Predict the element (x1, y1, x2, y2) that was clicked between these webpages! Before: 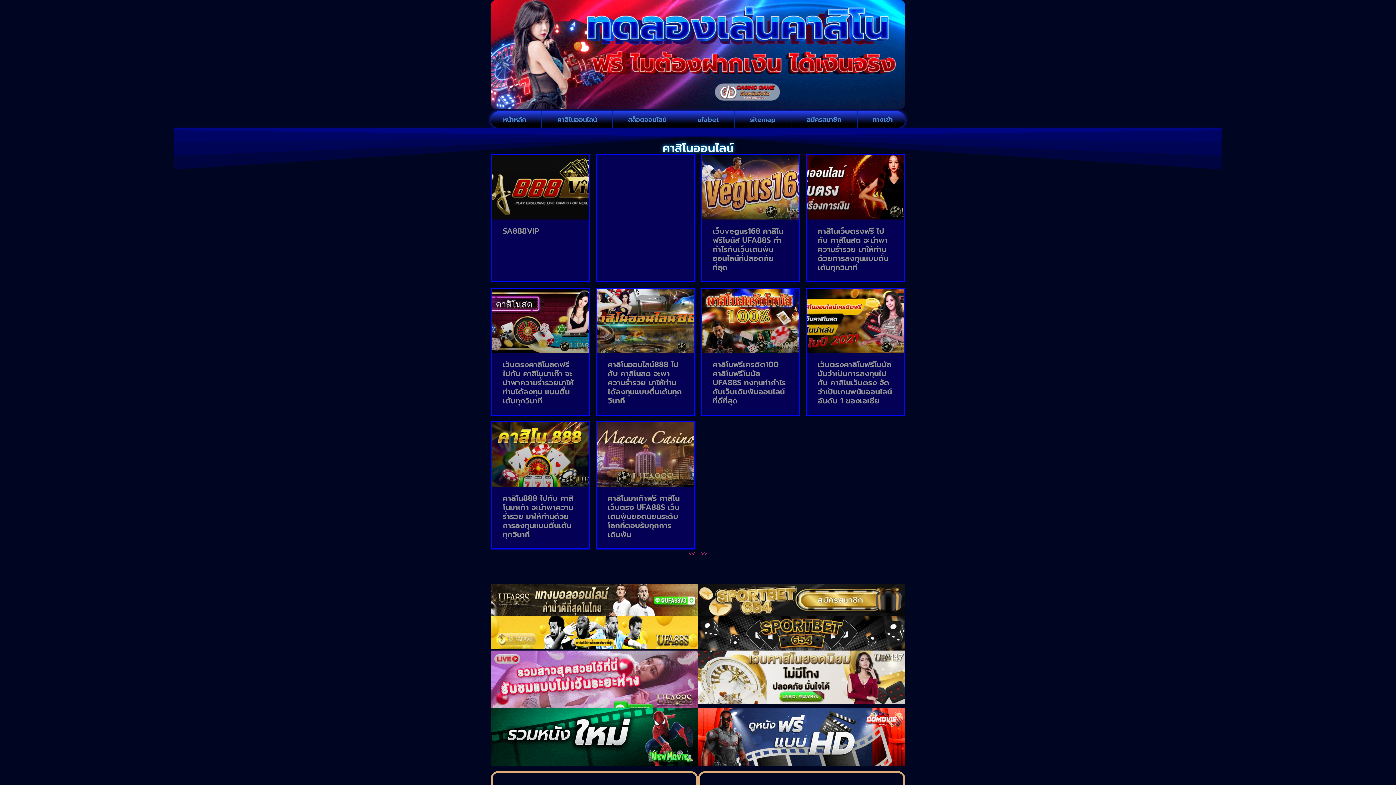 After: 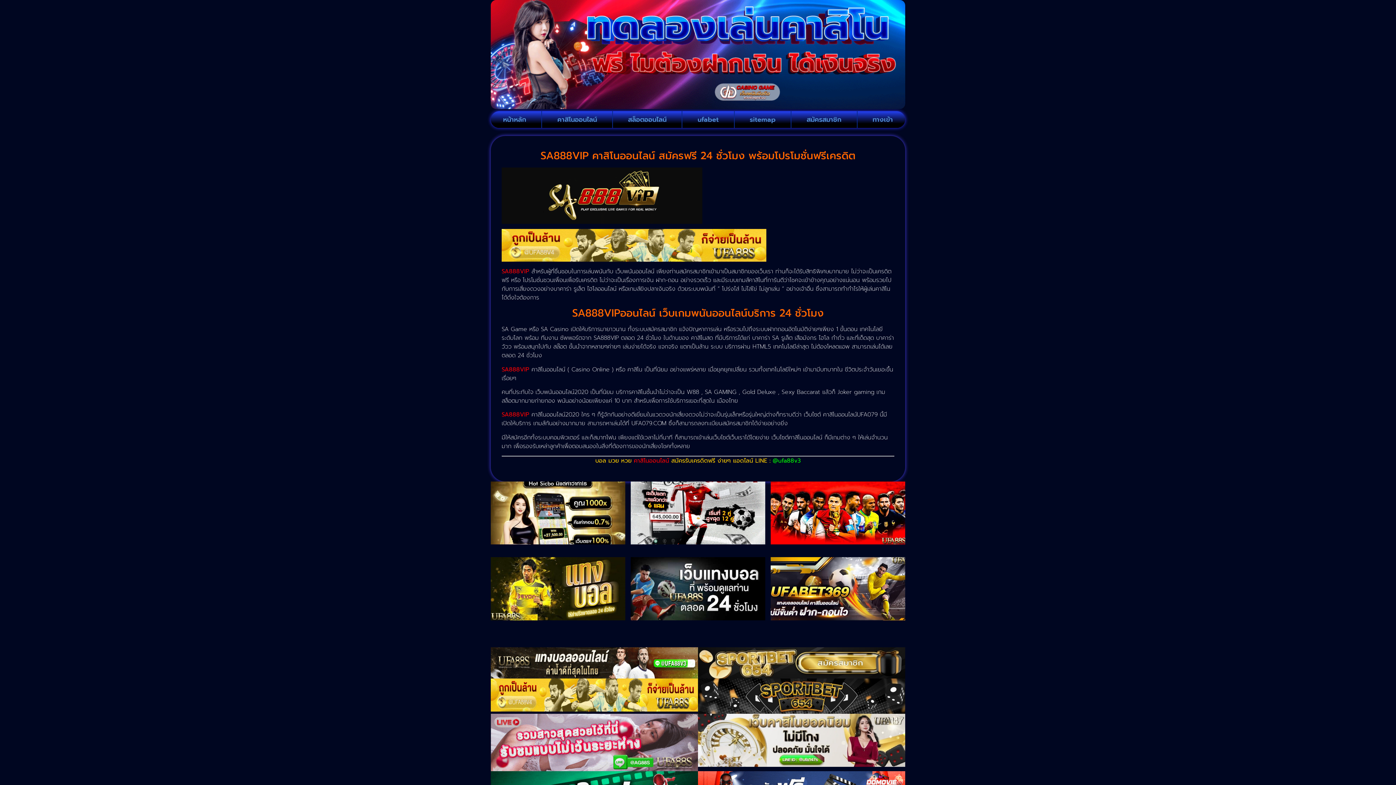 Action: label: SA888VIP bbox: (502, 225, 539, 236)